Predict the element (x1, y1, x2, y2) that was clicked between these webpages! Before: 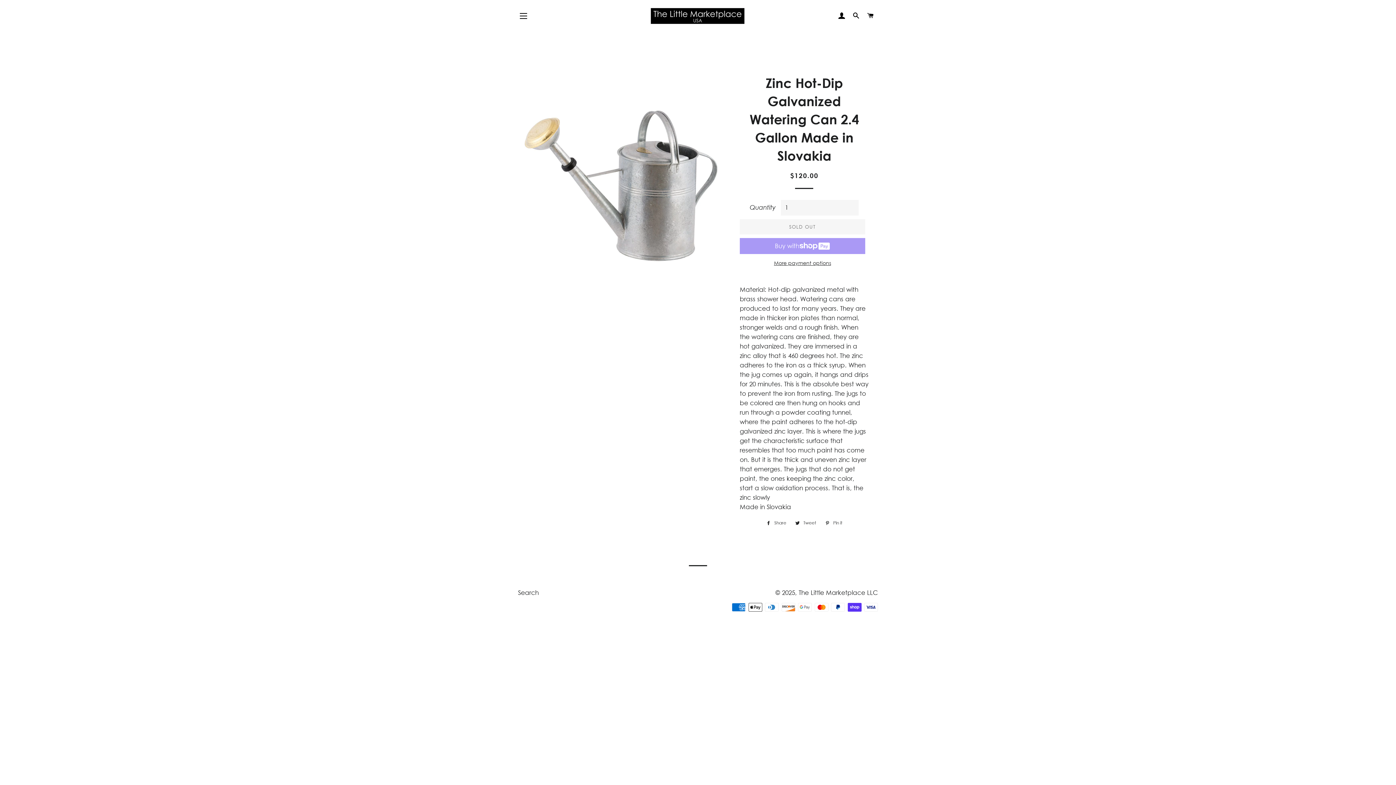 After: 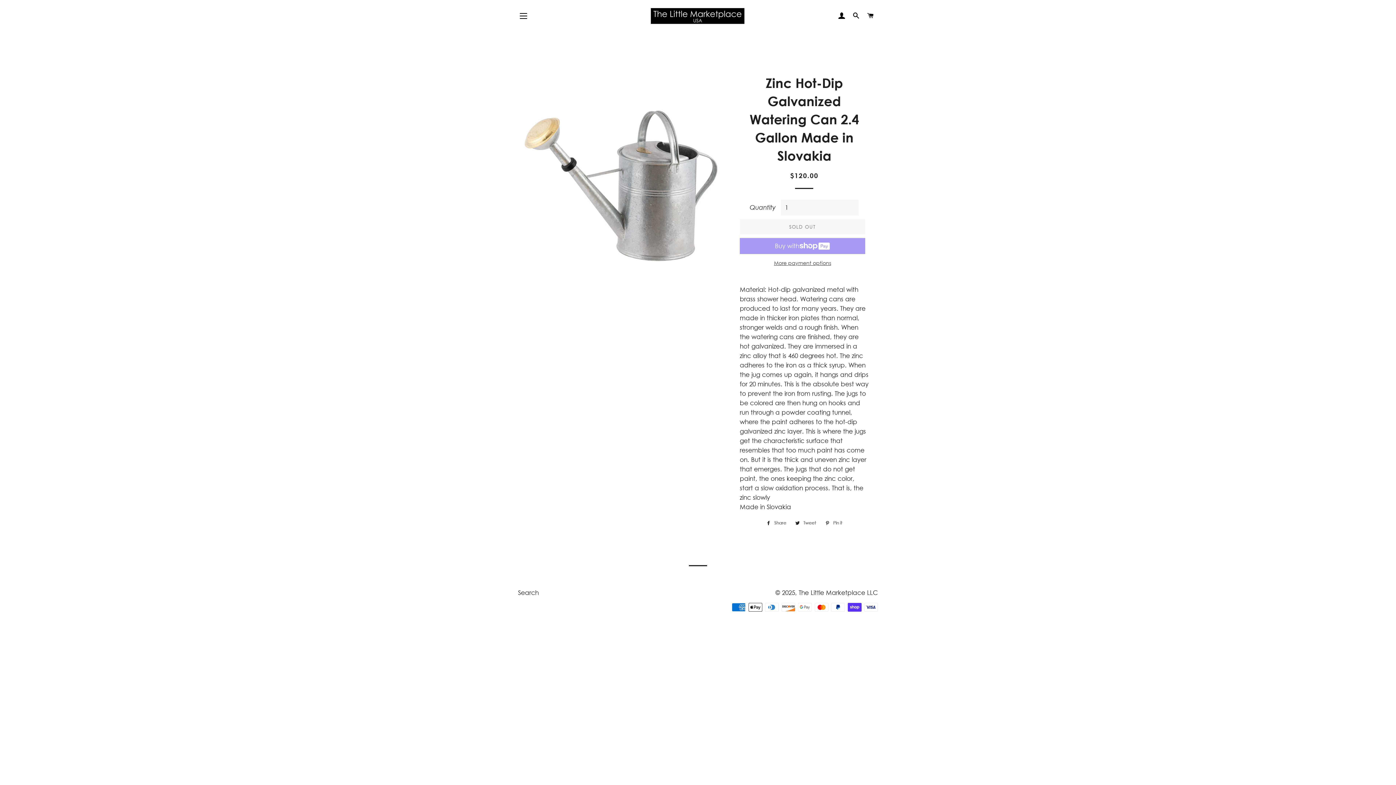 Action: label: More payment options bbox: (739, 259, 865, 266)